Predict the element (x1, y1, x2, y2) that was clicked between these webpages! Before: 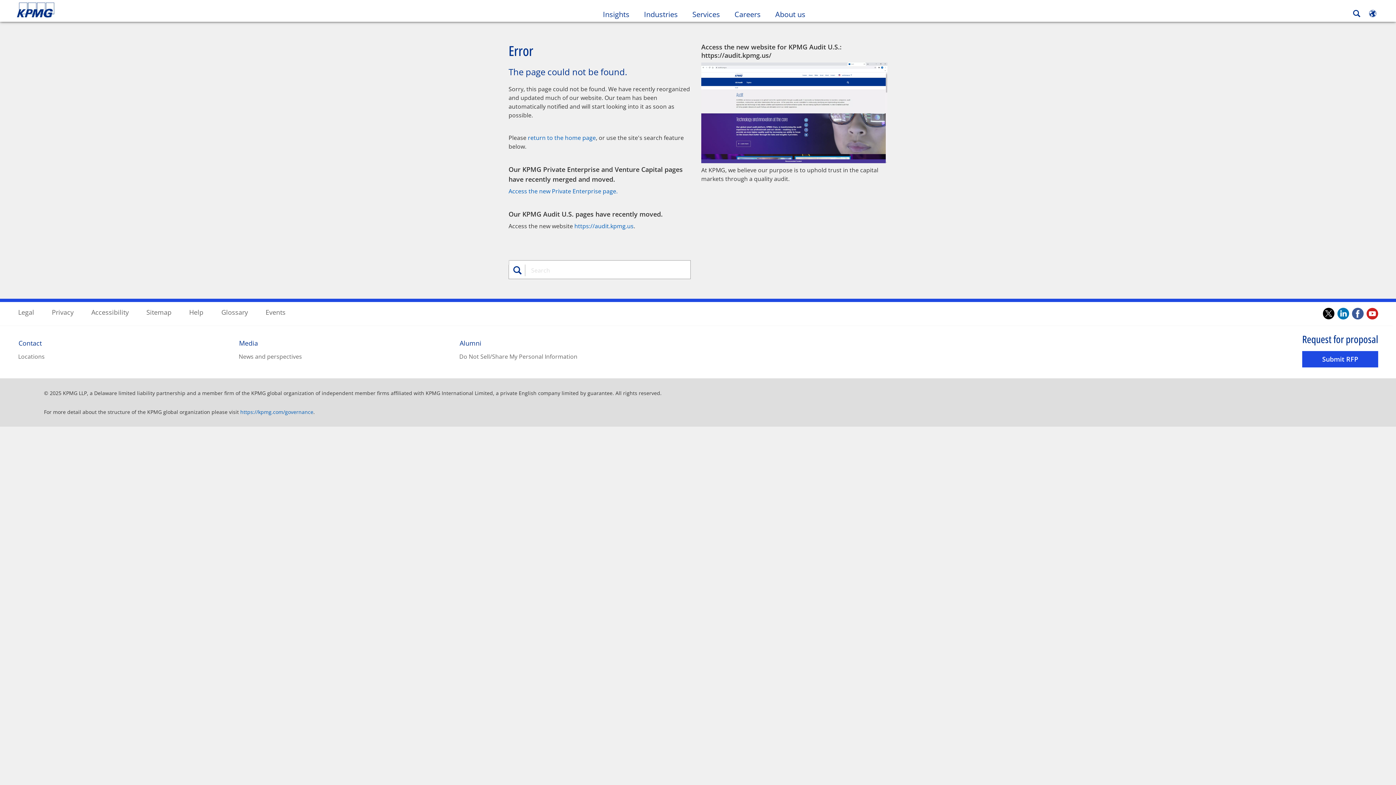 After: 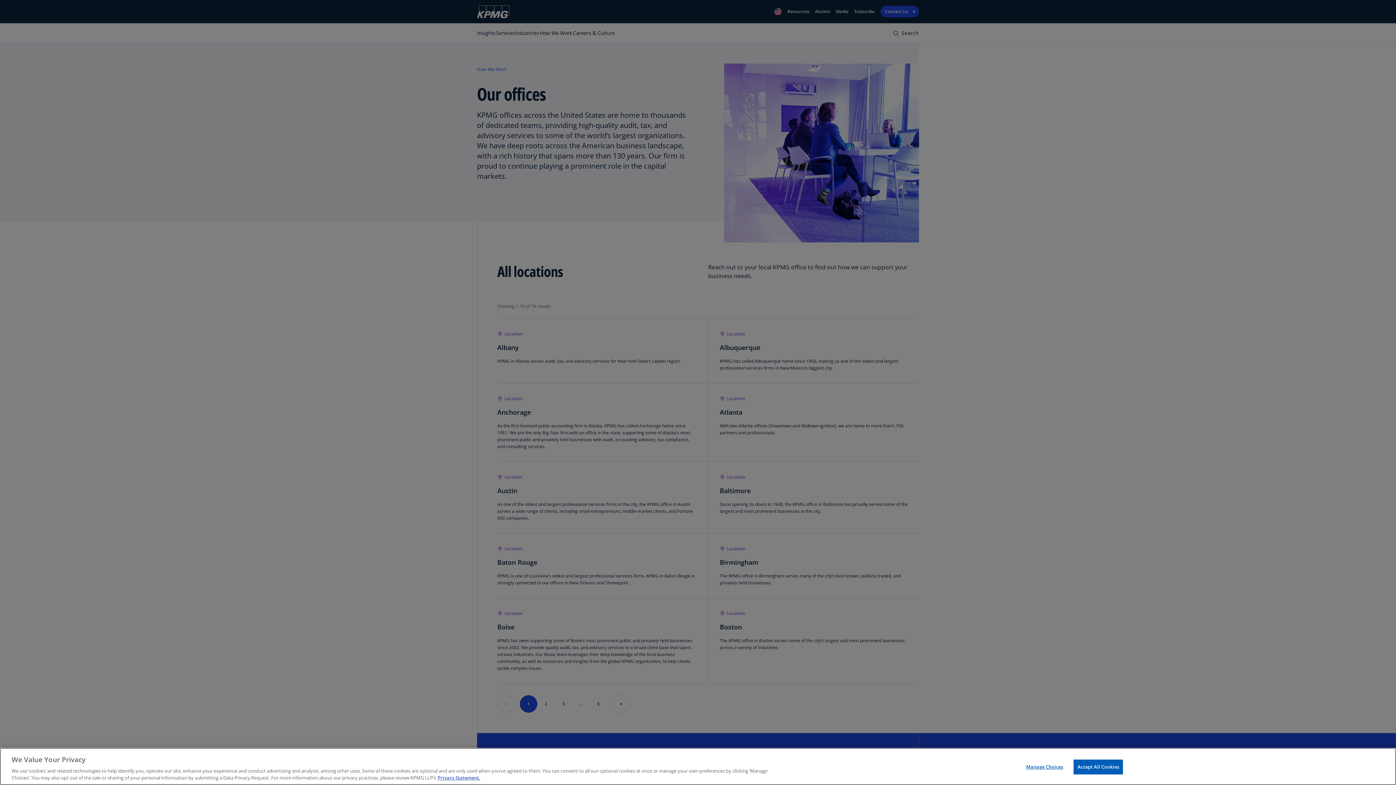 Action: bbox: (18, 352, 44, 360) label: Locations